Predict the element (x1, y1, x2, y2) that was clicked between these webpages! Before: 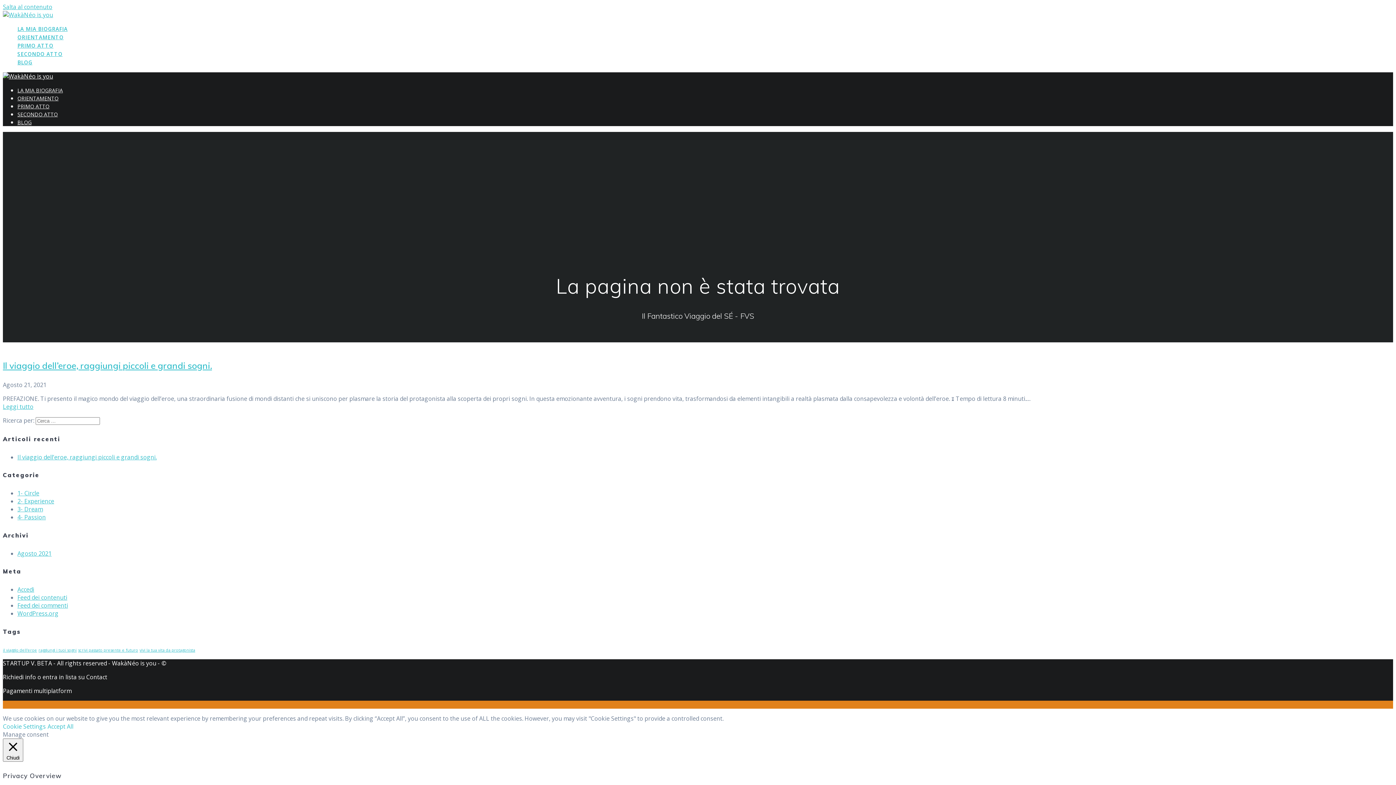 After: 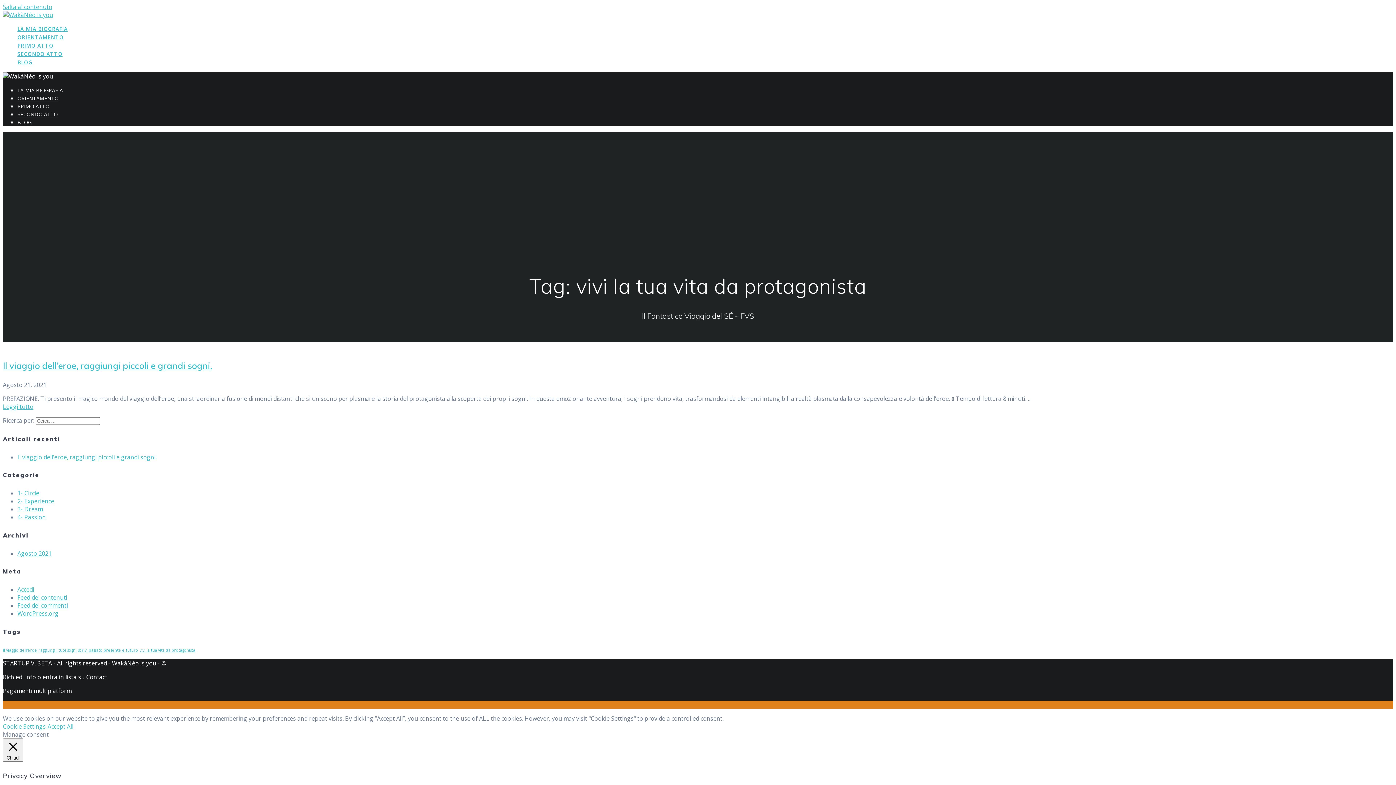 Action: bbox: (139, 648, 195, 653) label: vivi la tua vita da protagonista (1 elemento)